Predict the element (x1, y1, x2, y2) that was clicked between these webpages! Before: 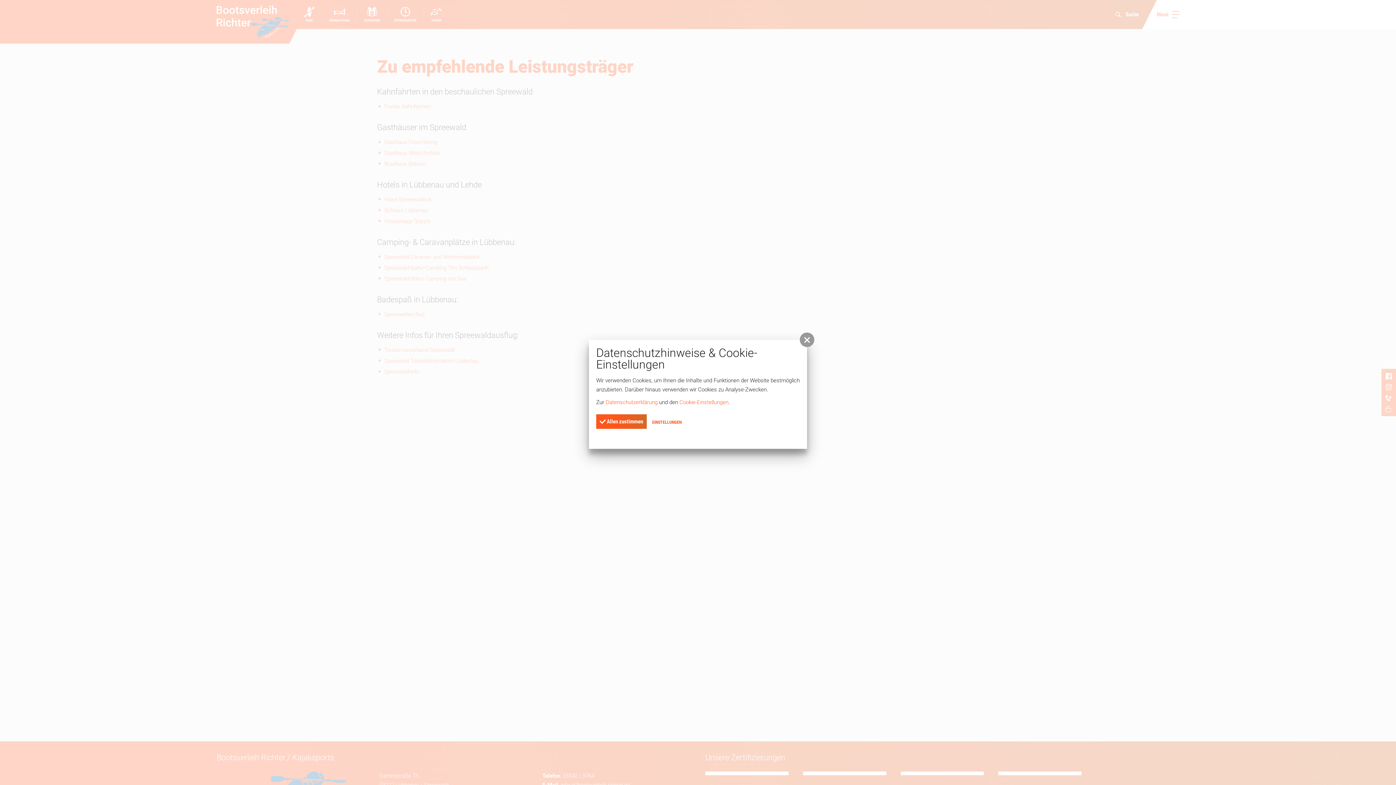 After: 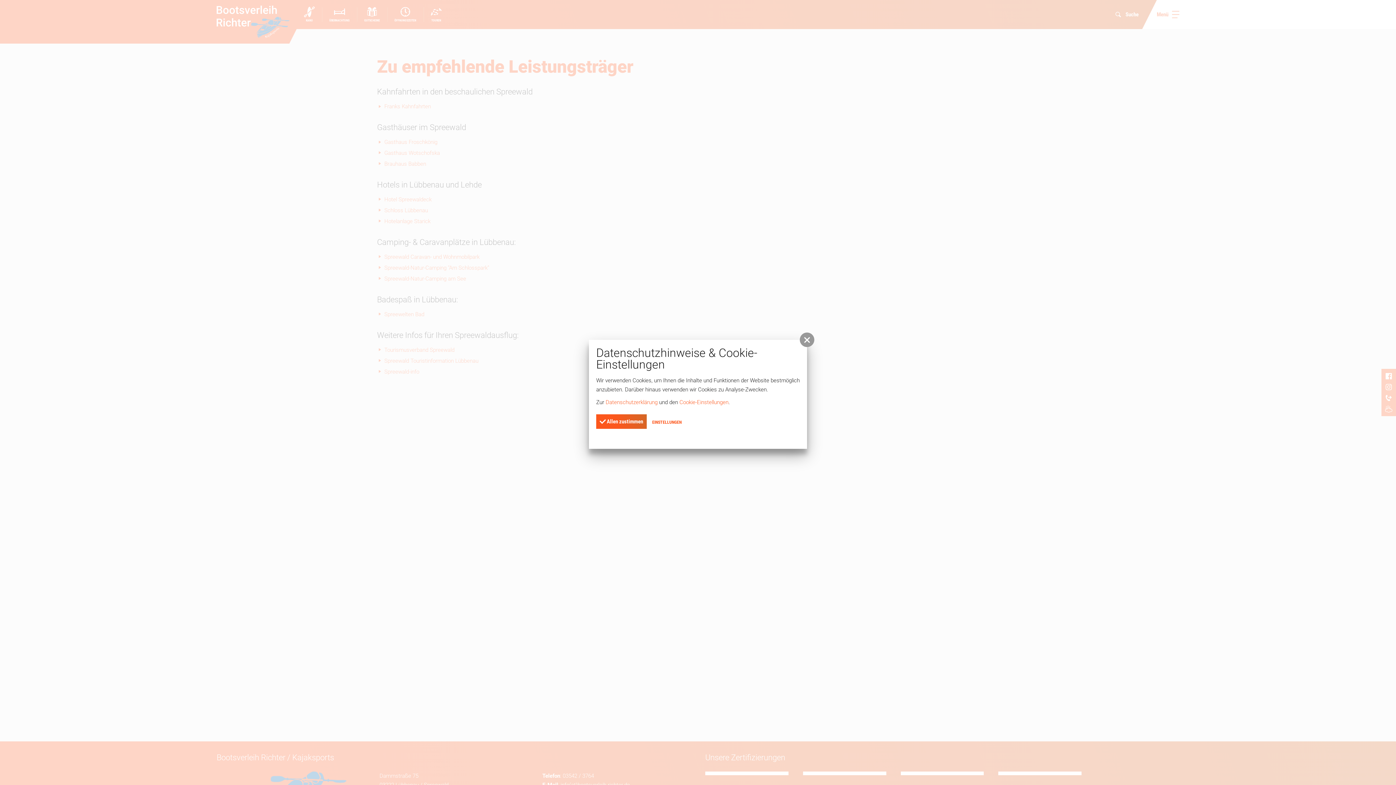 Action: label: Datenschutzerklärung bbox: (605, 399, 657, 405)